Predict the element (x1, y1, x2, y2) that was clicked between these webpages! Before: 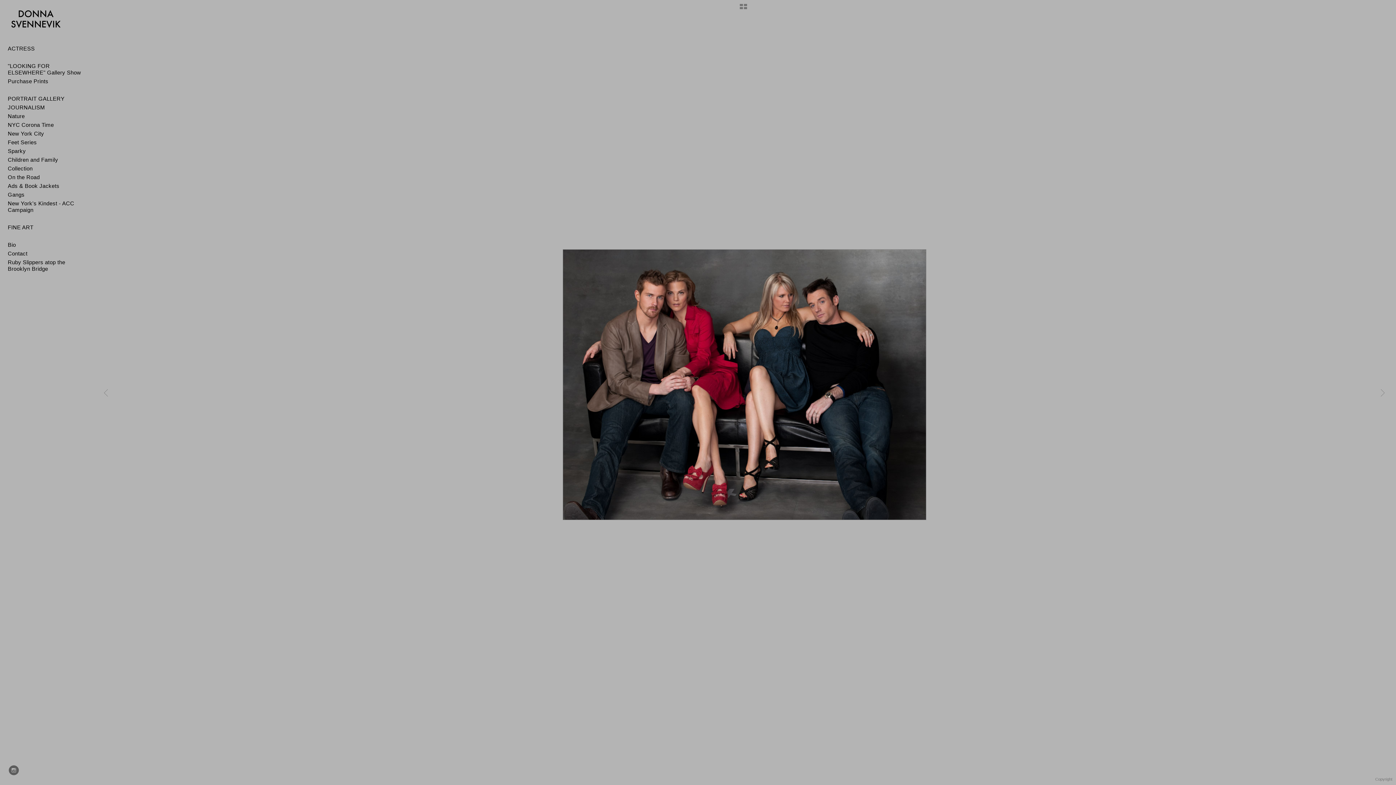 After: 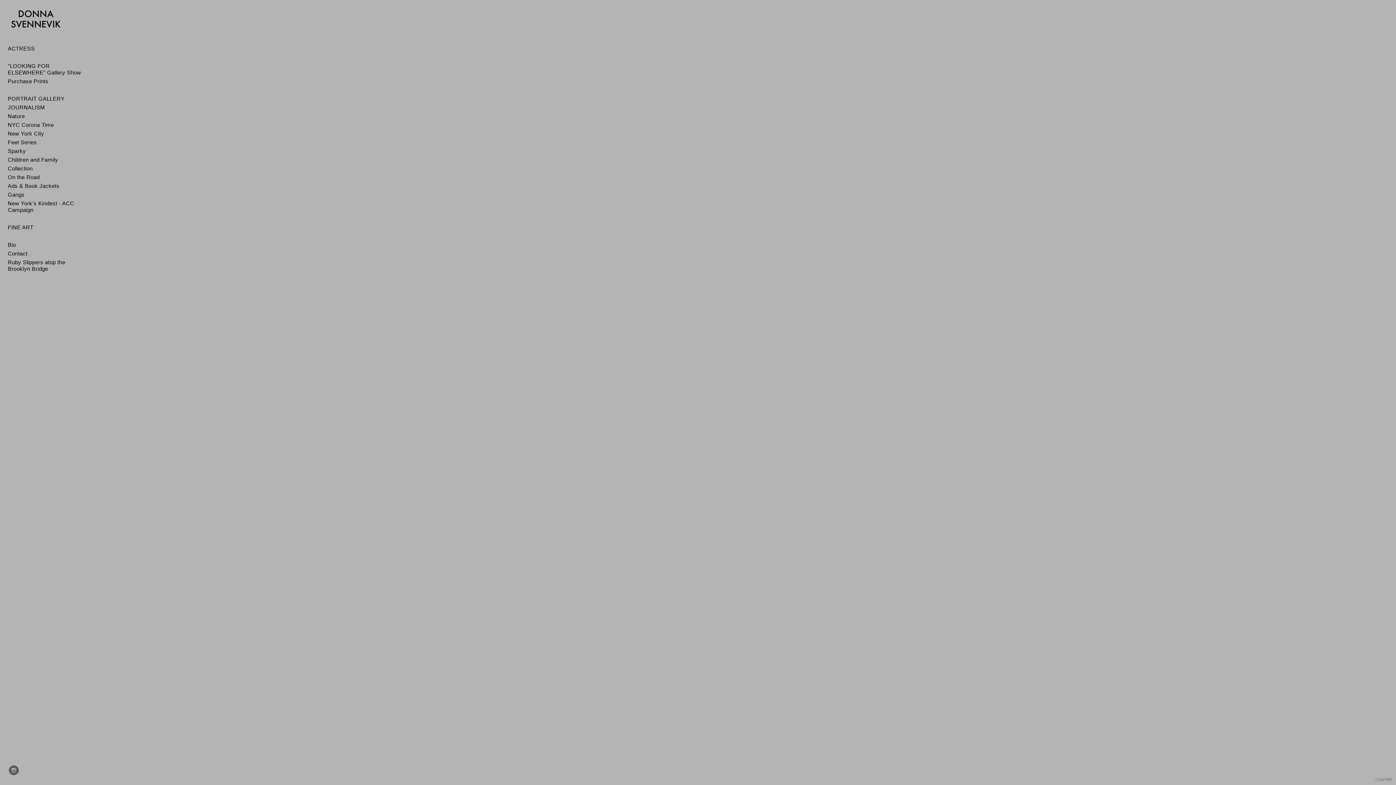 Action: label: PORTRAIT GALLERY bbox: (5, 94, 85, 103)